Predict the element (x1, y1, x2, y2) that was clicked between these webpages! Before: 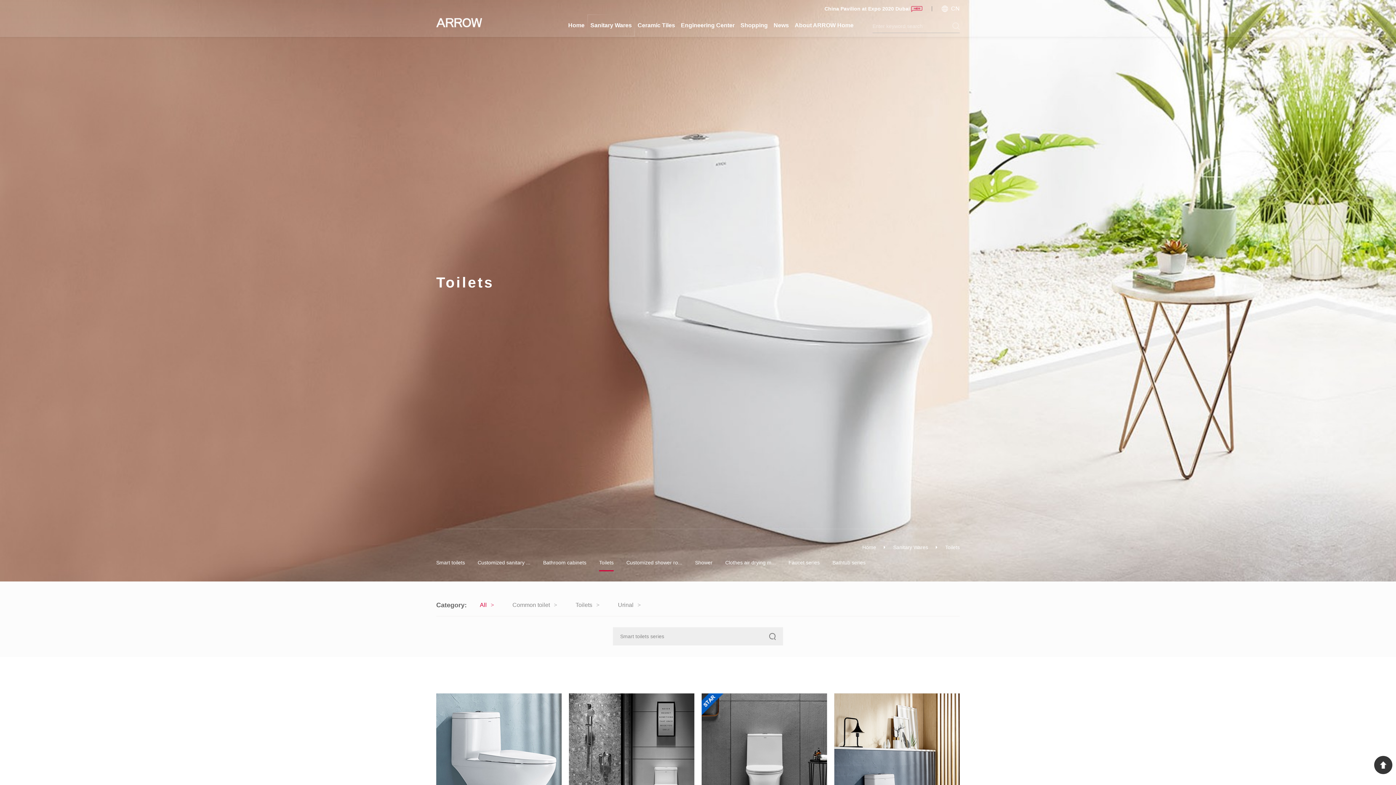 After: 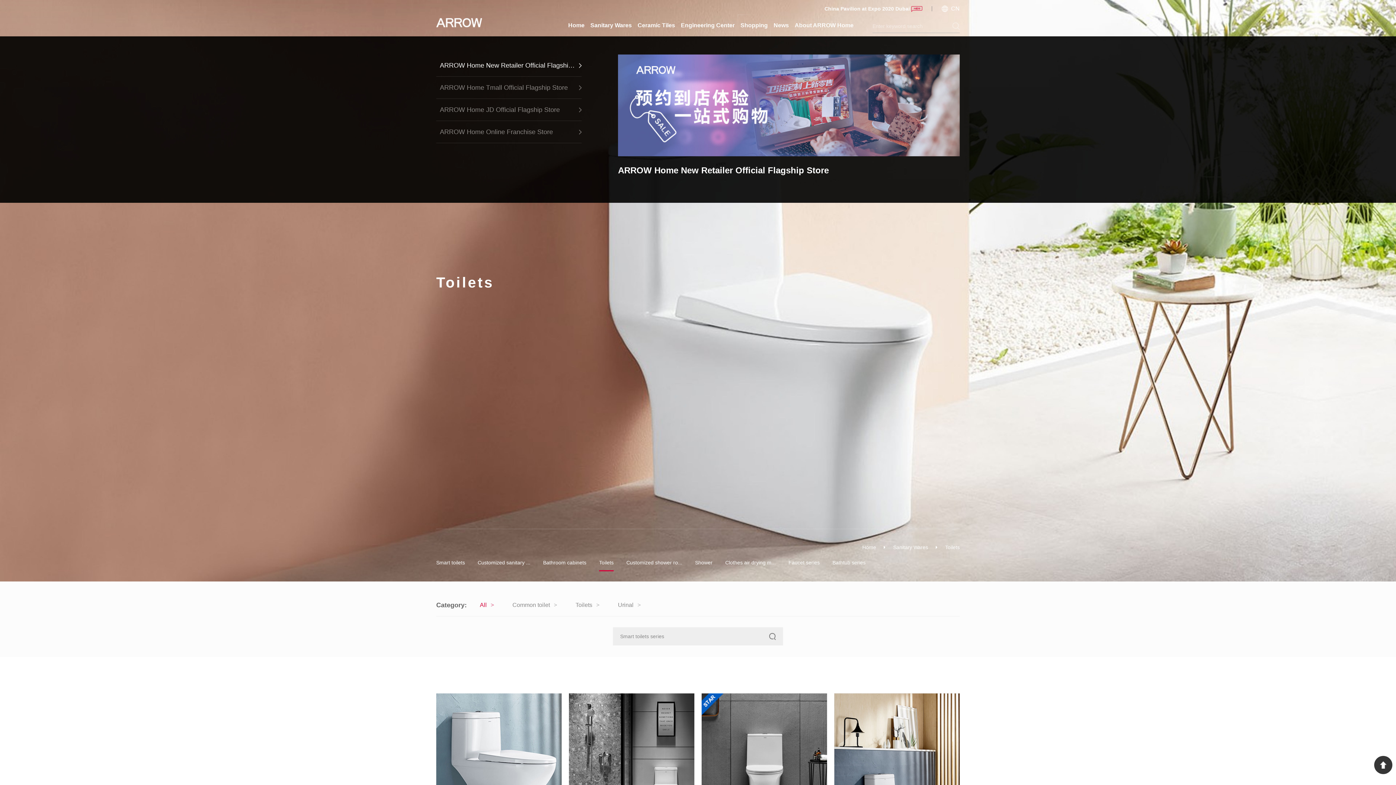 Action: label: Shopping bbox: (740, 14, 768, 36)